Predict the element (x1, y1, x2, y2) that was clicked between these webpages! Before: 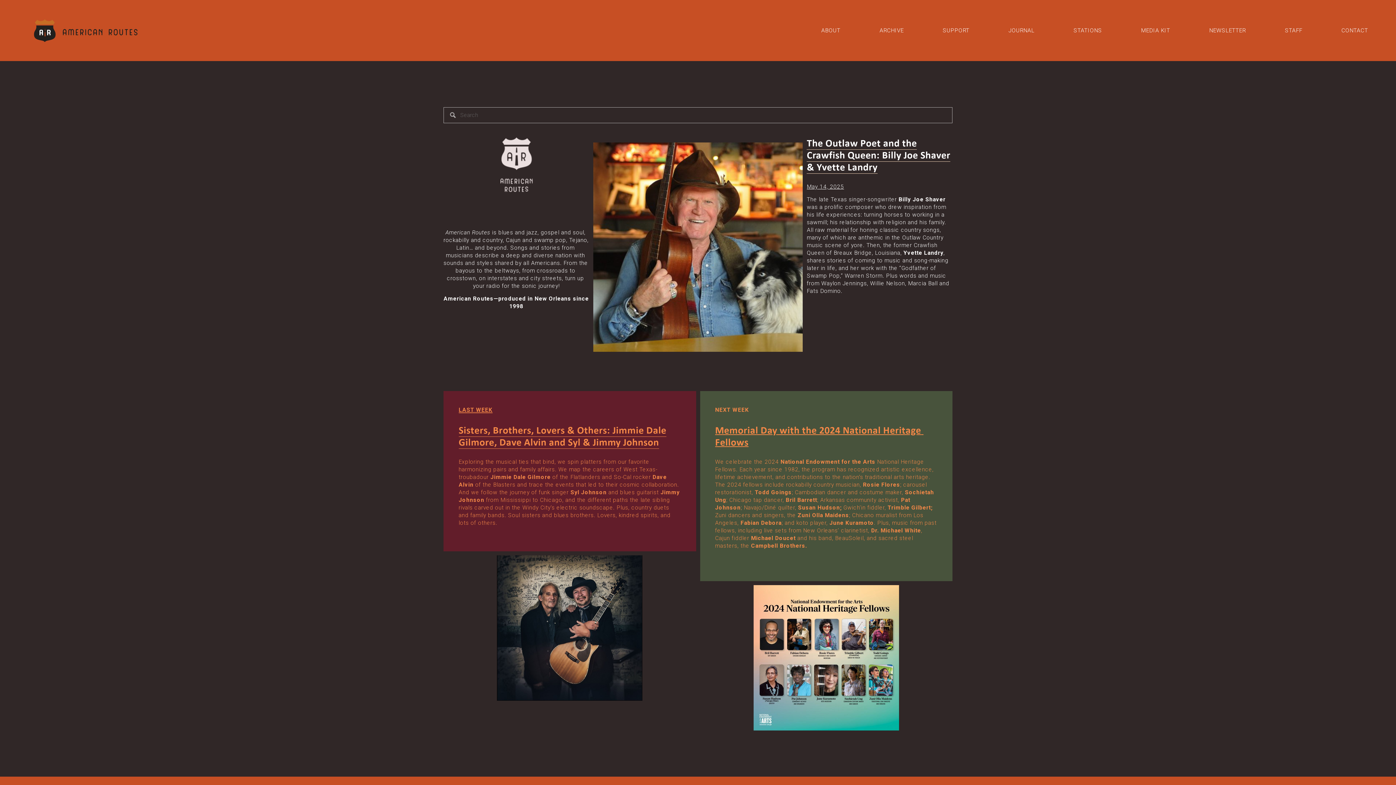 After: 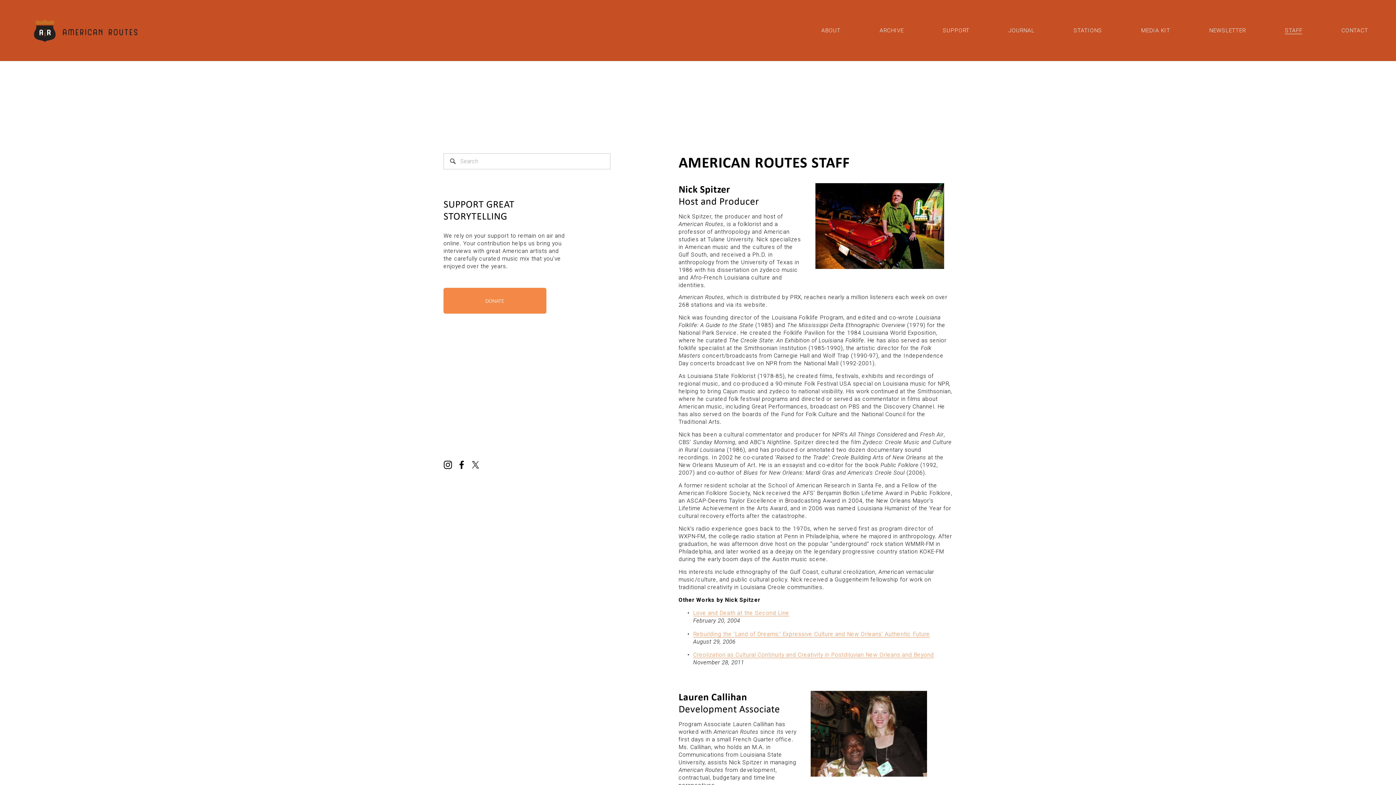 Action: label: STAFF bbox: (1285, 26, 1302, 35)